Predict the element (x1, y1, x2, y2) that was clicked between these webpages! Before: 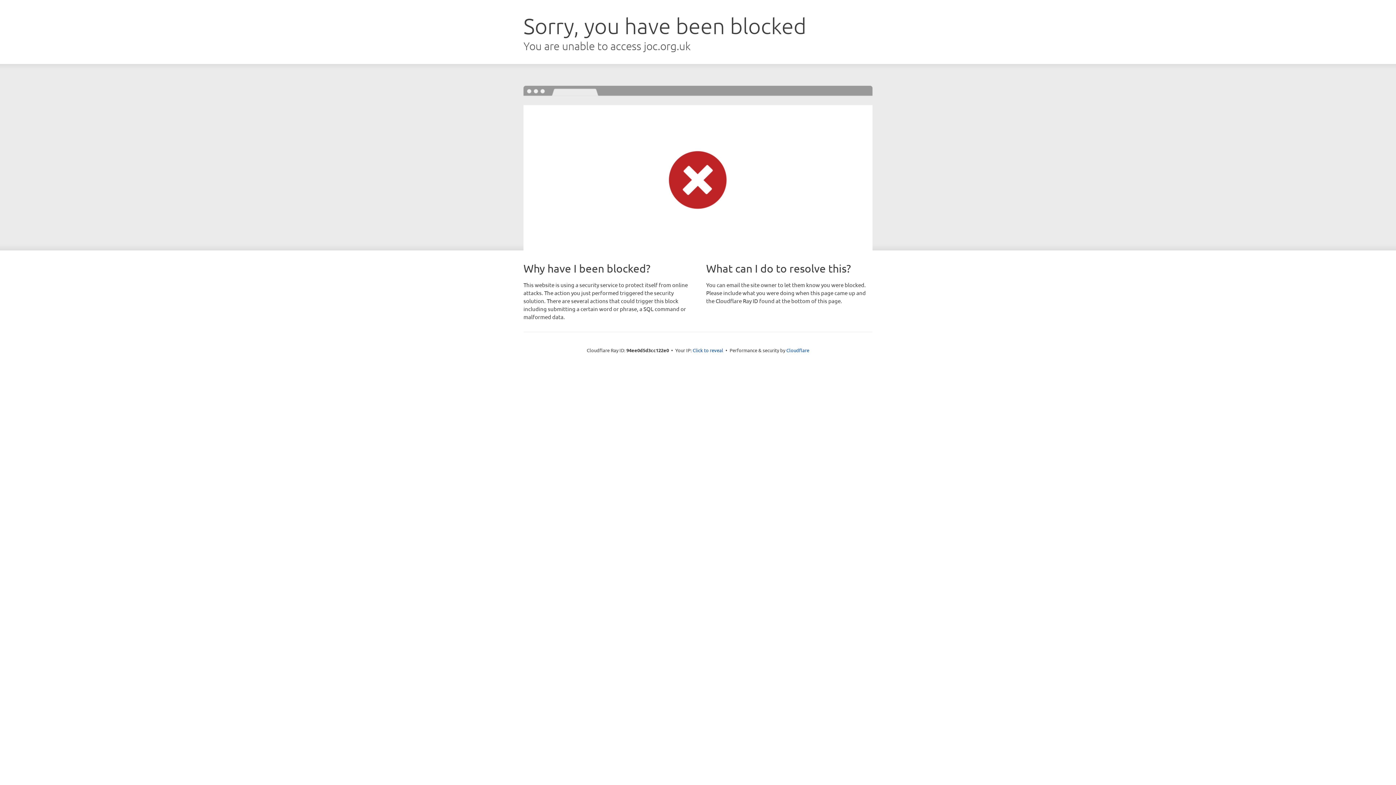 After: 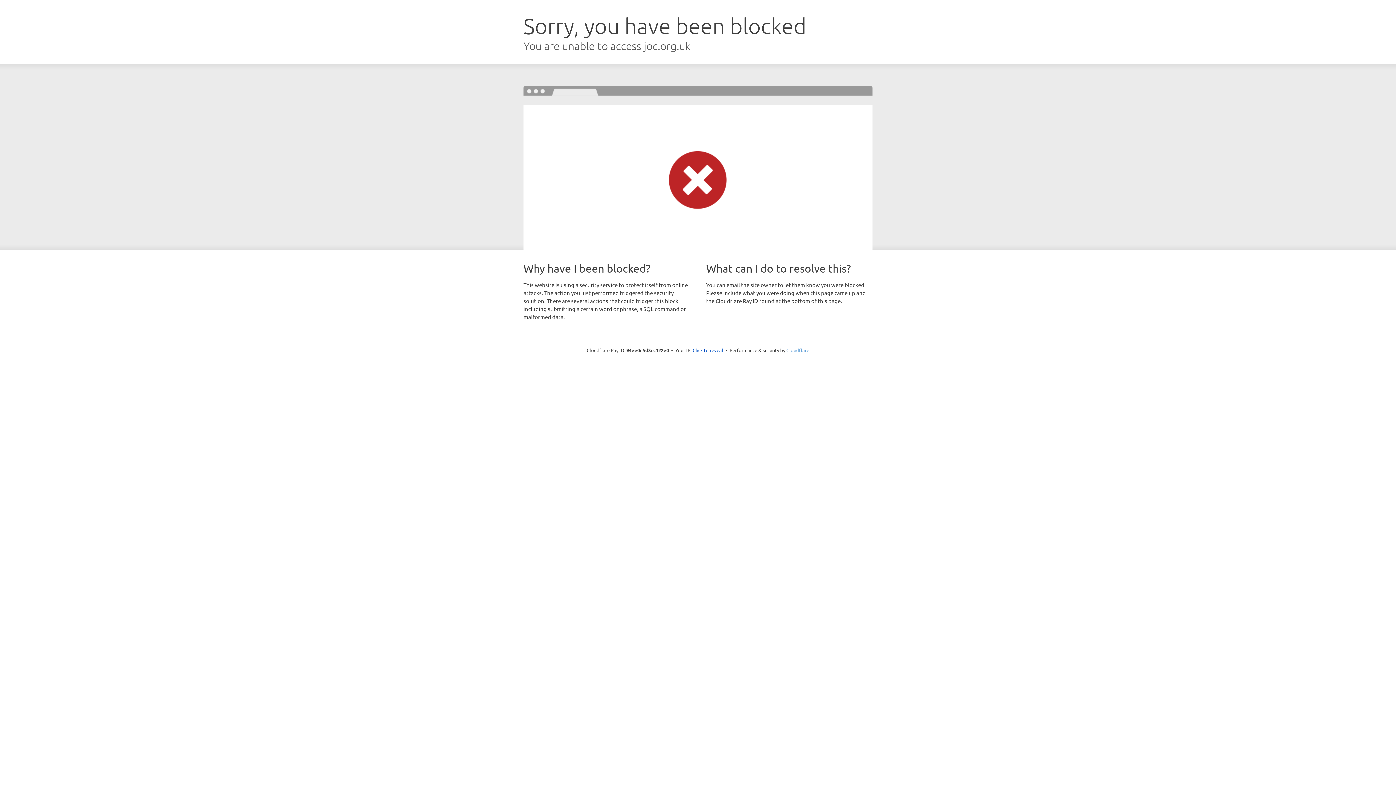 Action: bbox: (786, 347, 809, 353) label: Cloudflare